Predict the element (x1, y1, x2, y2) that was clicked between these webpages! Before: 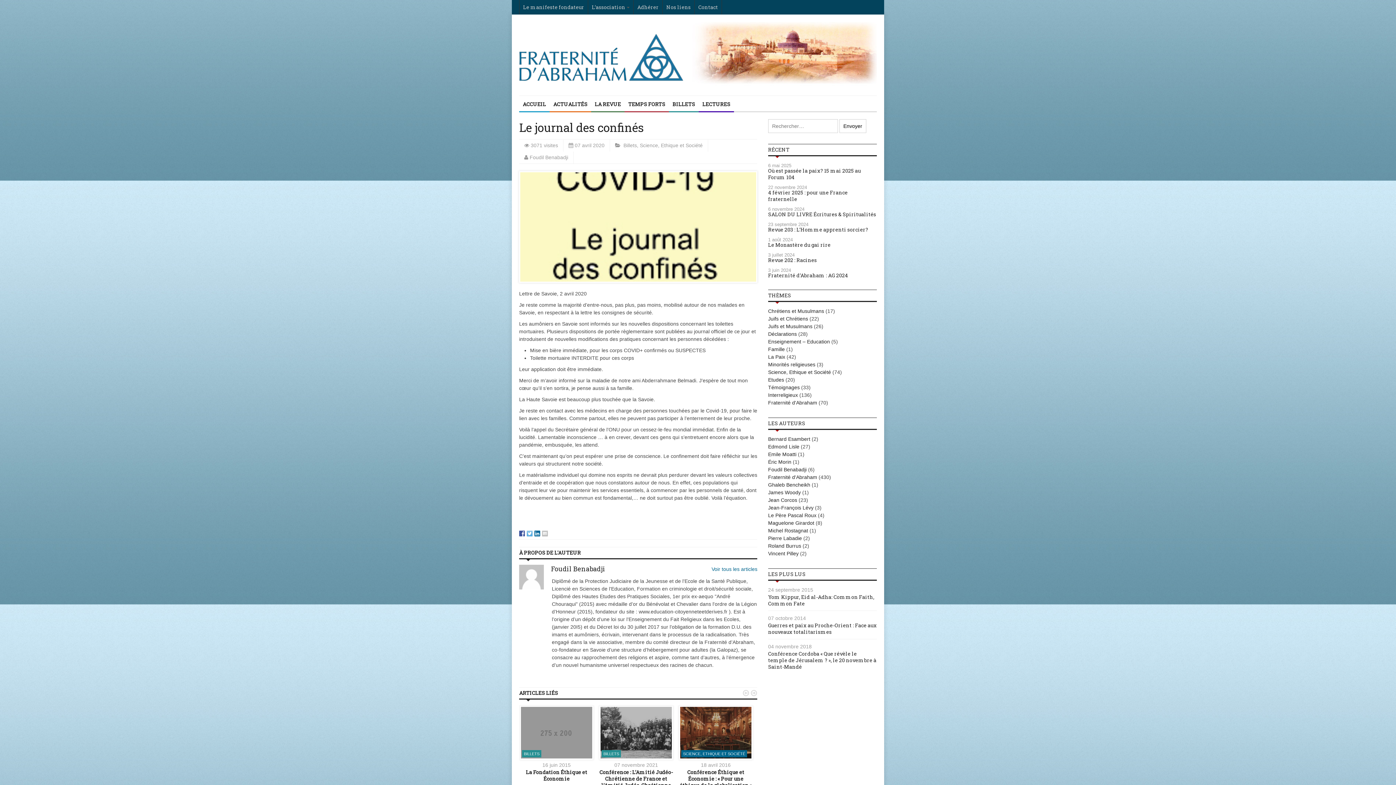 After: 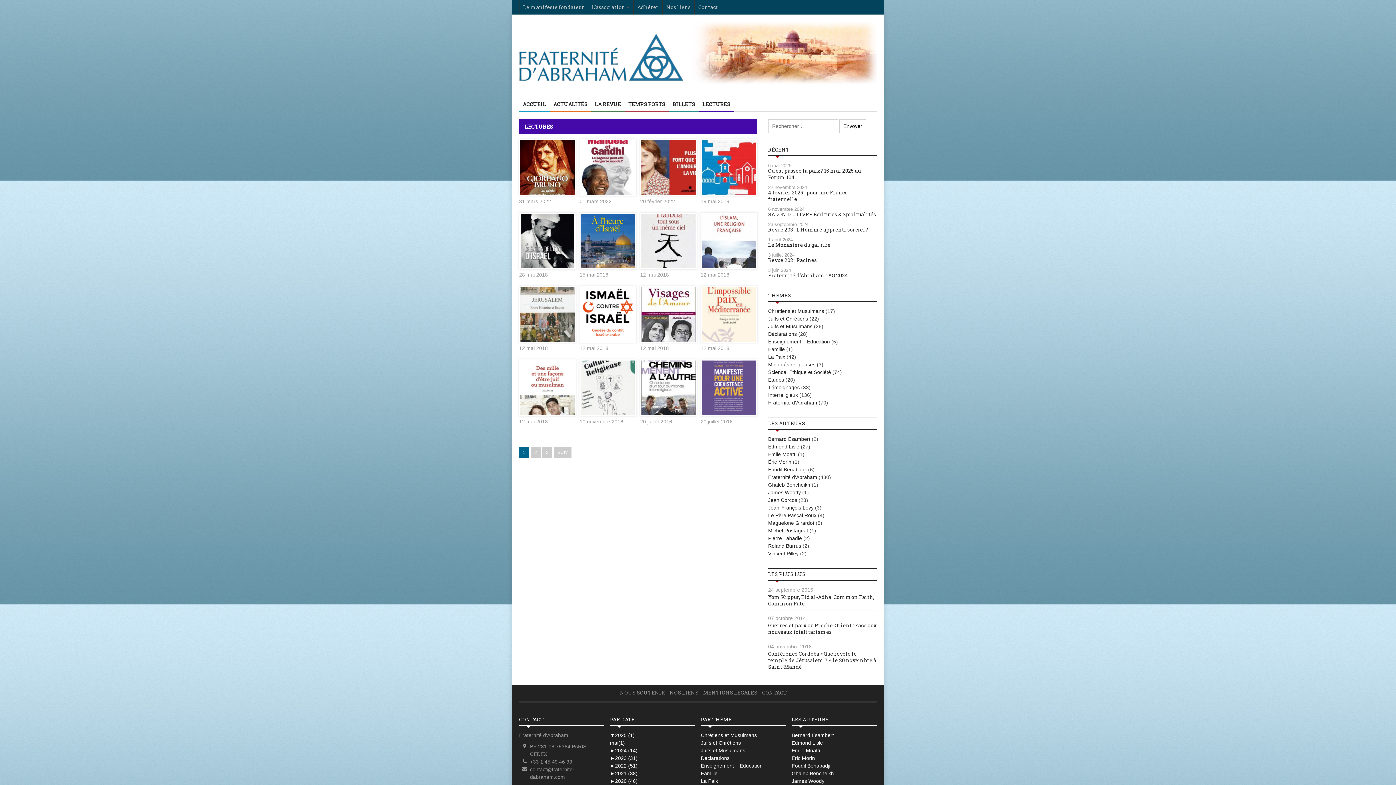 Action: label: LECTURES bbox: (698, 96, 734, 112)